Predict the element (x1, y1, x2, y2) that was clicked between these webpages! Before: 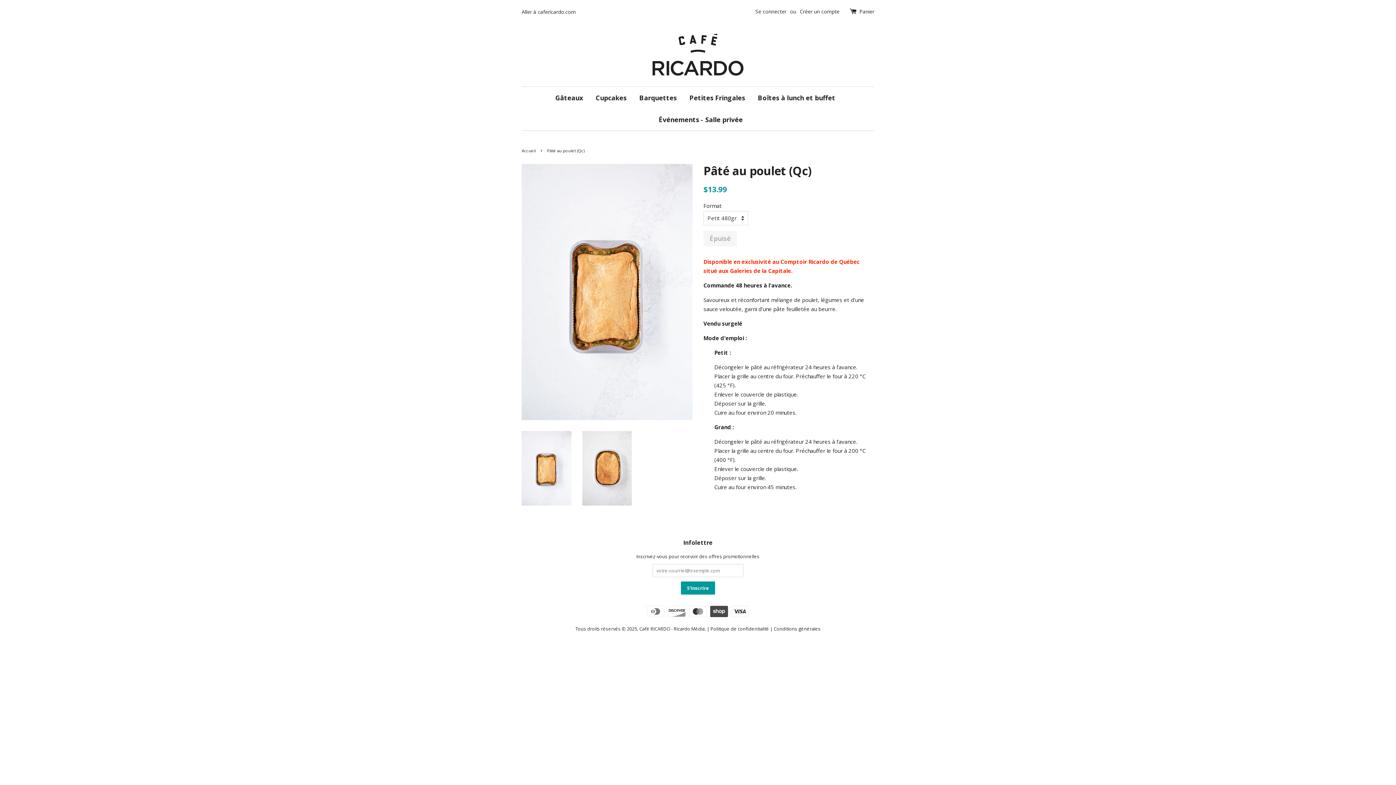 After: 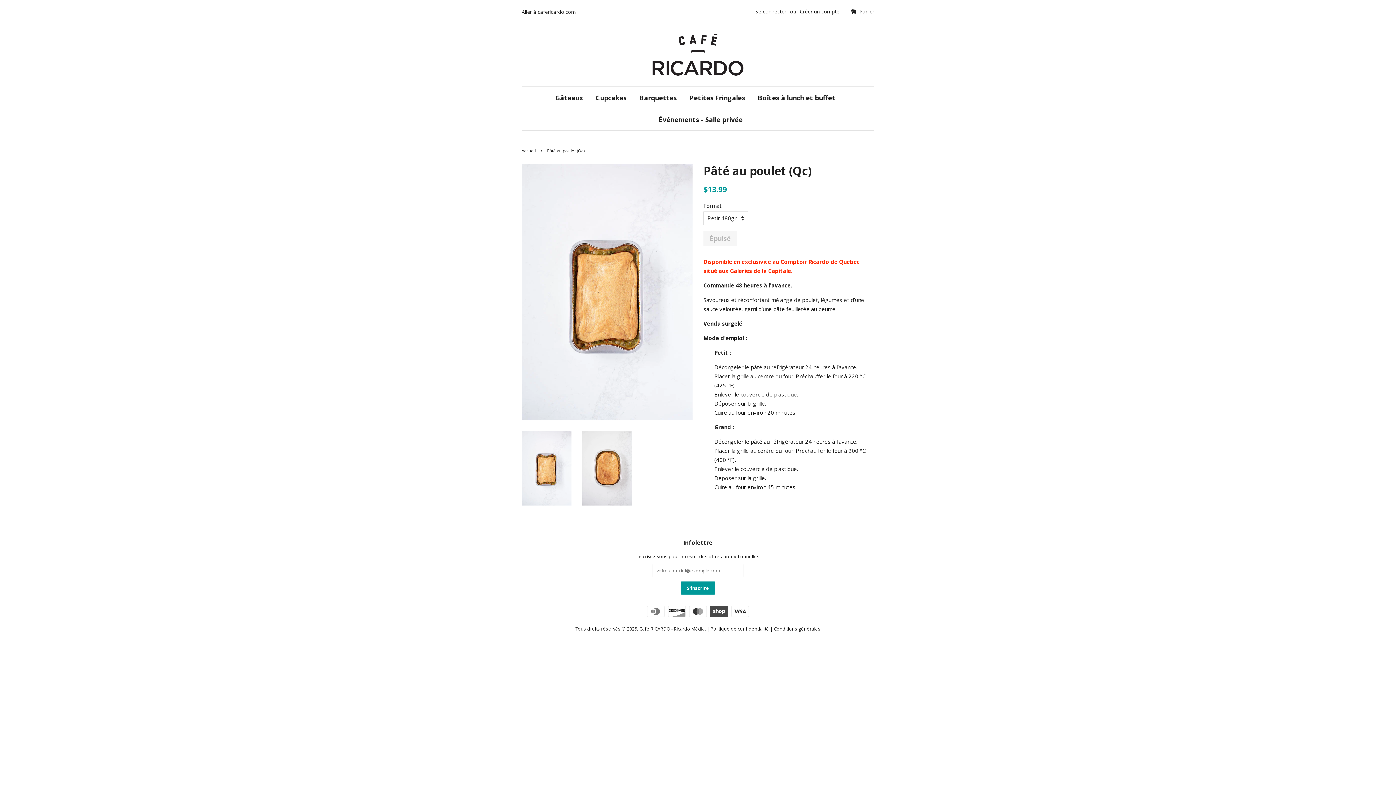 Action: bbox: (521, 431, 571, 505)